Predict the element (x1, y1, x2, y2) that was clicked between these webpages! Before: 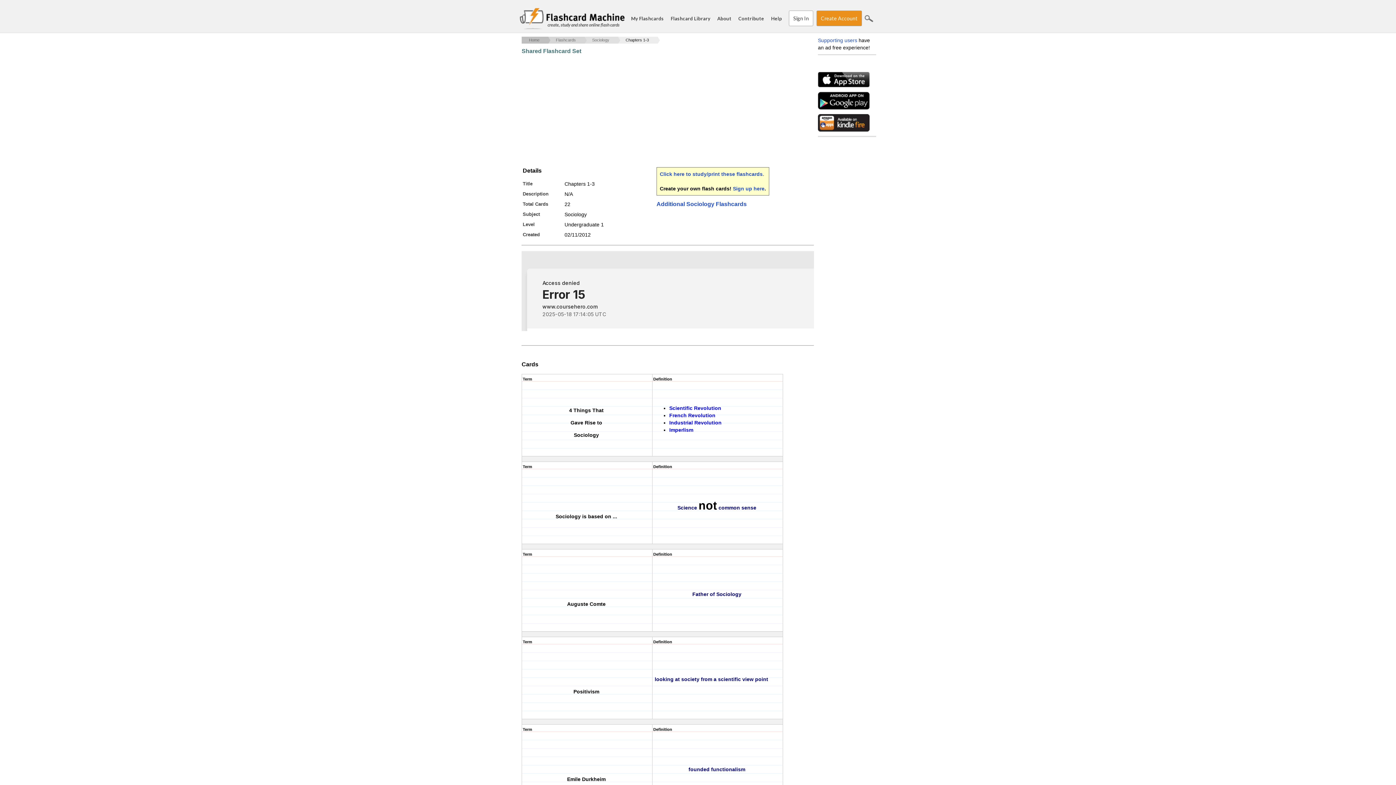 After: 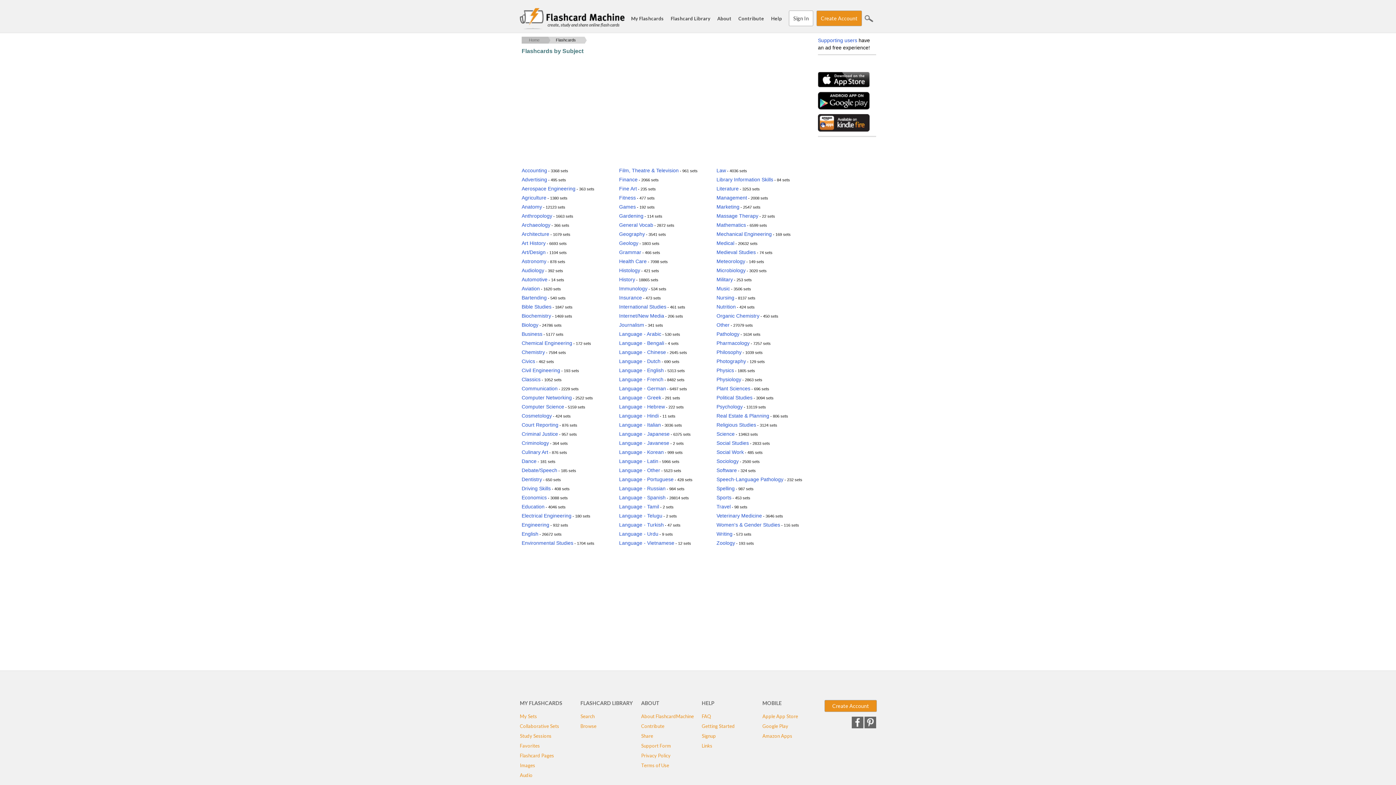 Action: label: Flashcards bbox: (539, 36, 576, 43)